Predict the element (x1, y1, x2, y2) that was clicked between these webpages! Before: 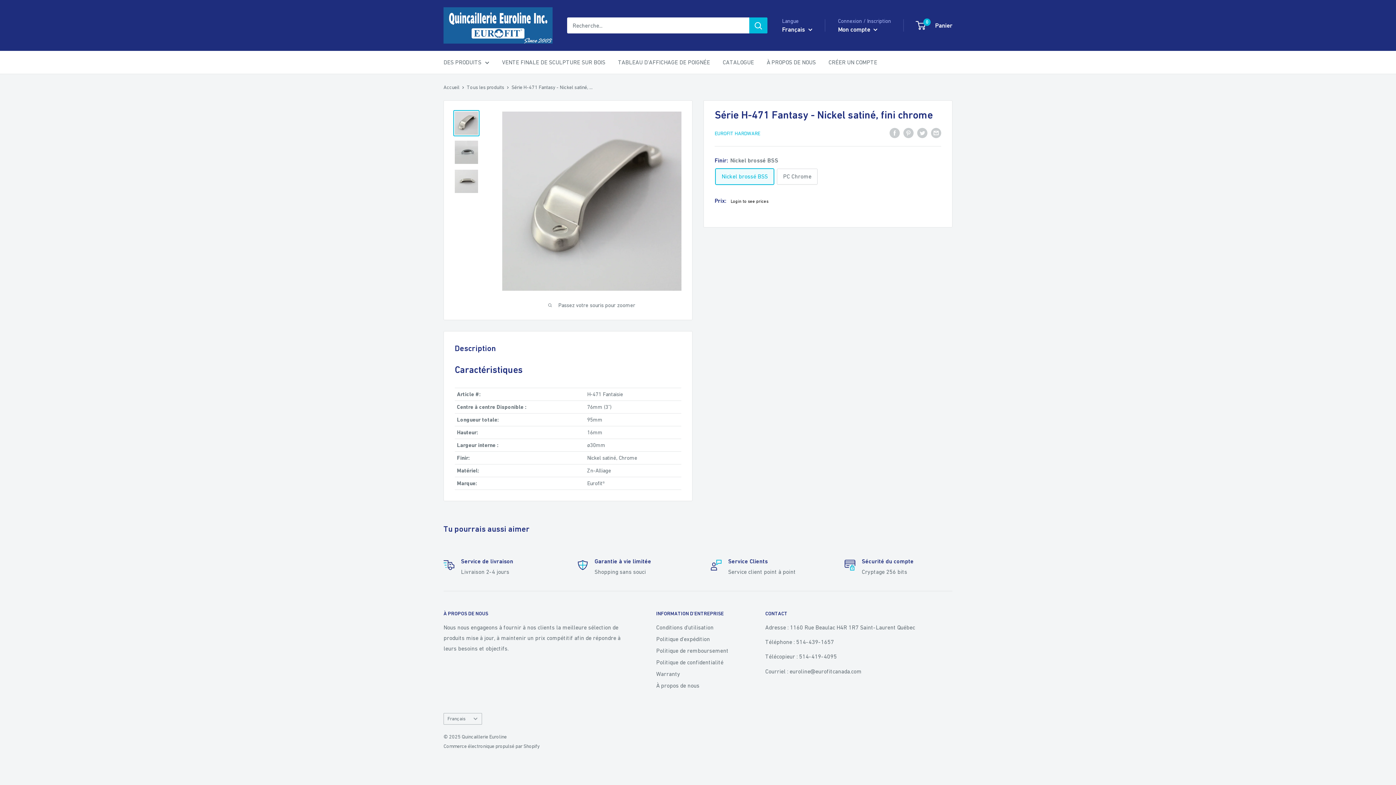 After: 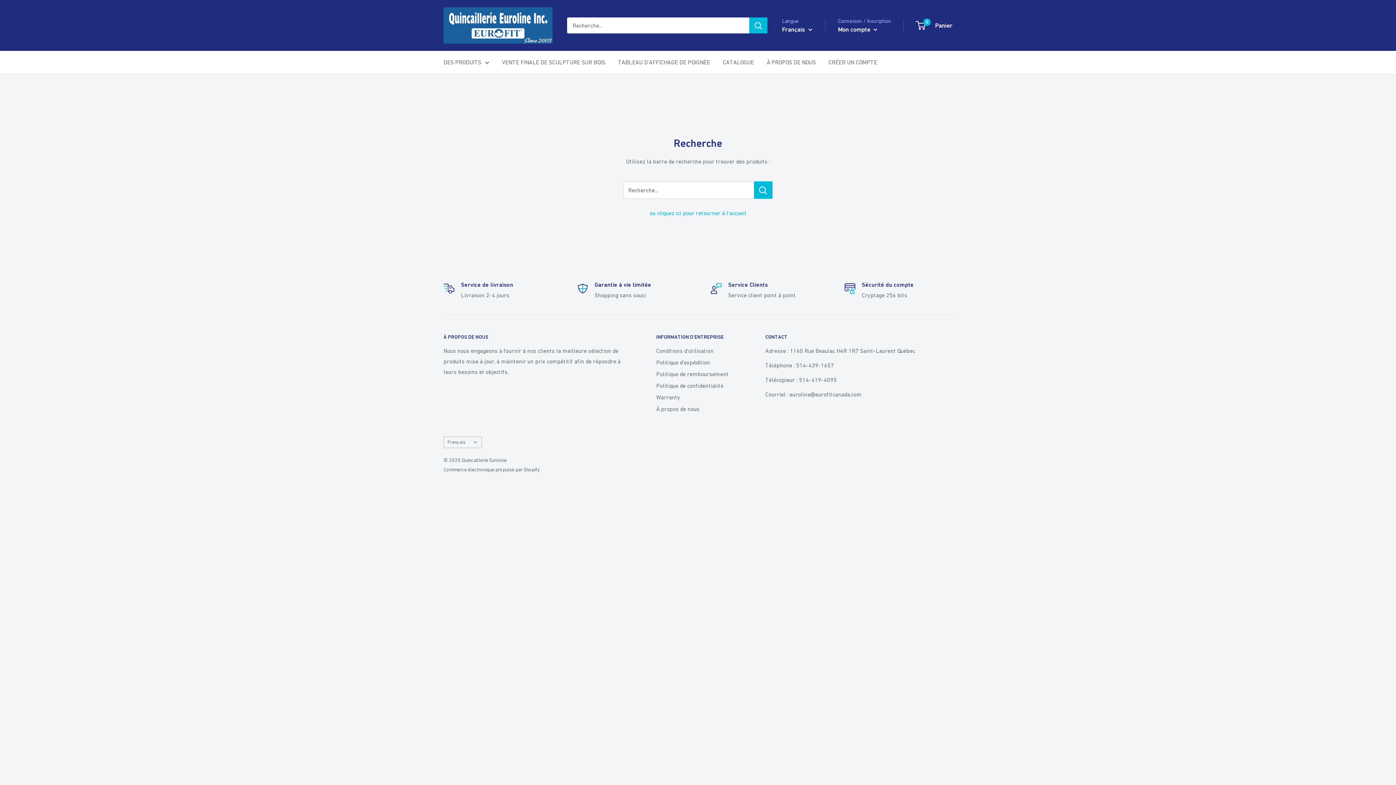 Action: label: Rechercher bbox: (749, 17, 767, 33)